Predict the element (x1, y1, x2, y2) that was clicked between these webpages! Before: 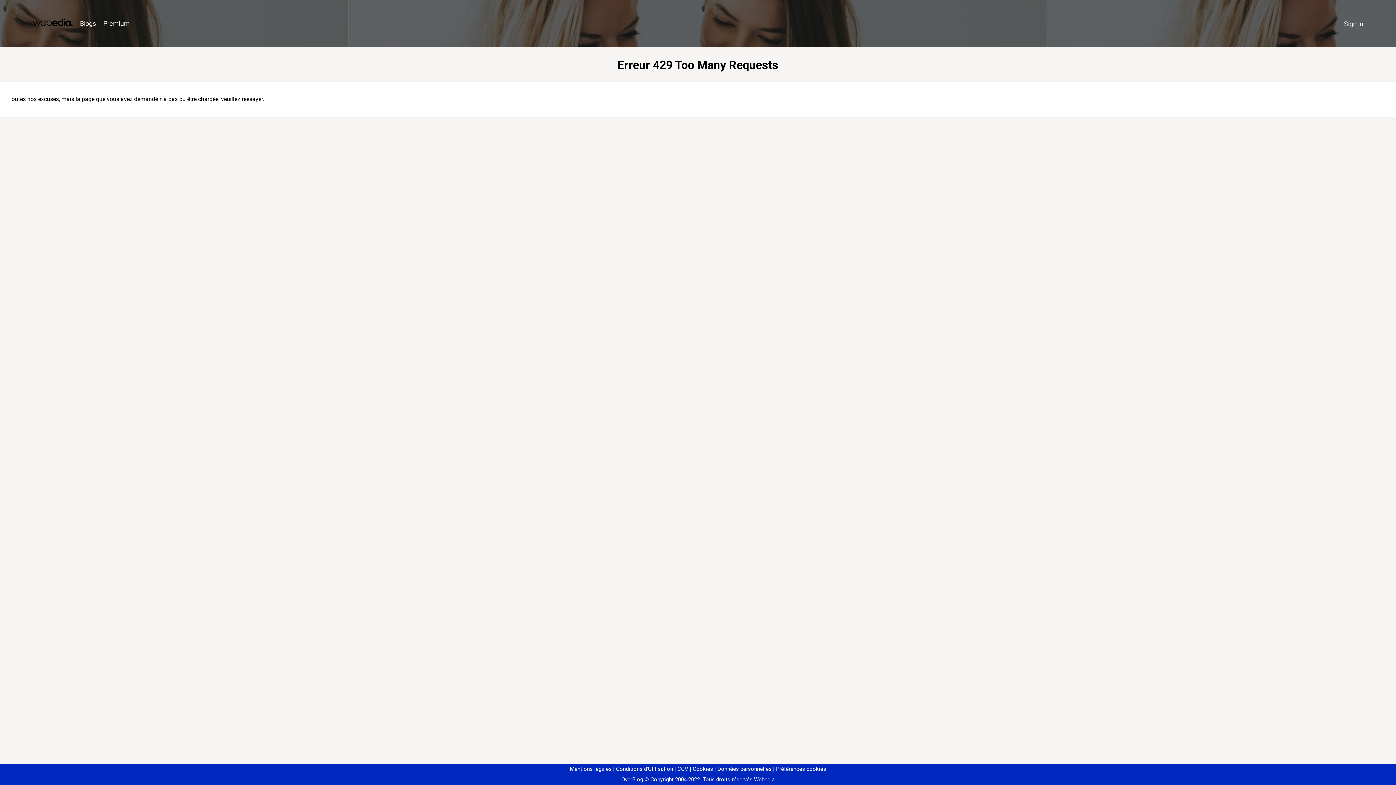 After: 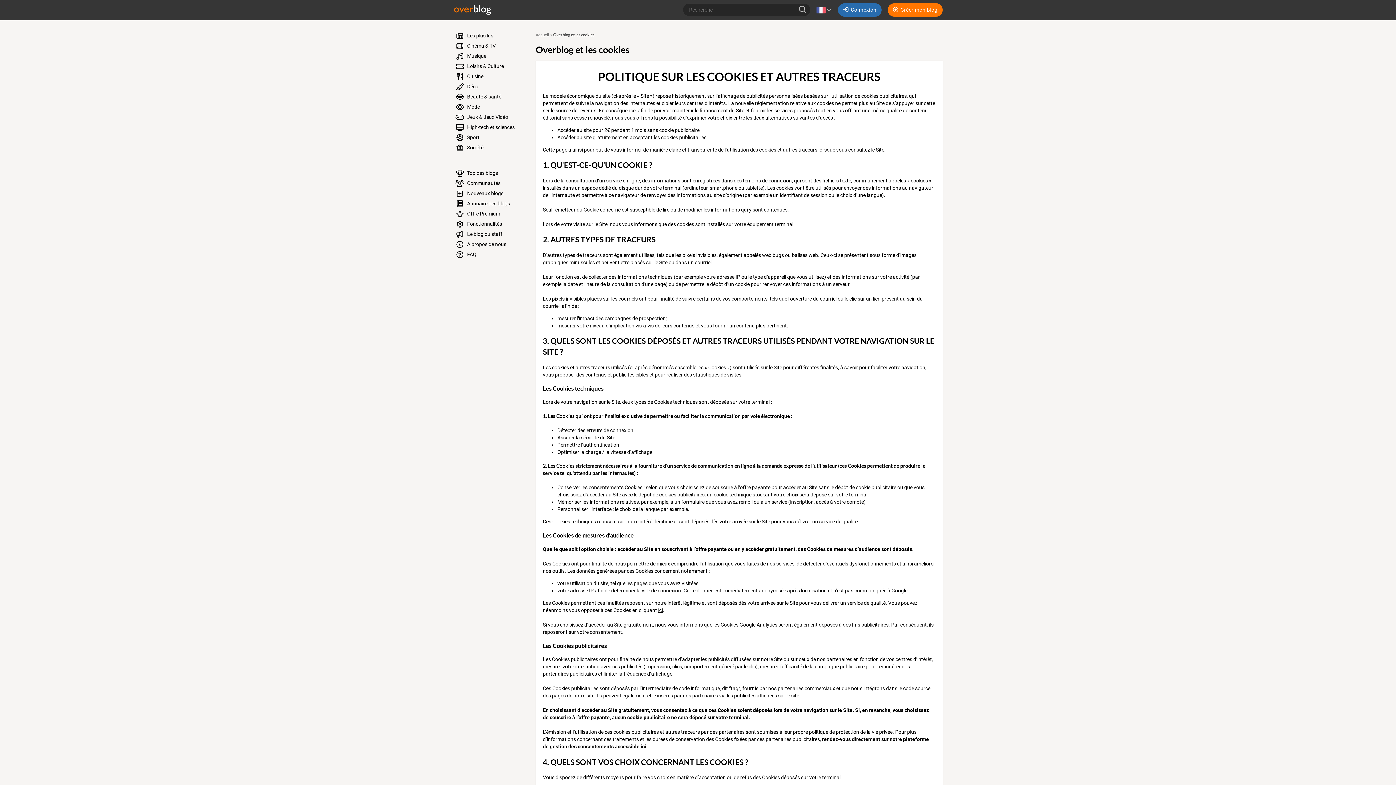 Action: label: Cookies bbox: (690, 766, 713, 772)